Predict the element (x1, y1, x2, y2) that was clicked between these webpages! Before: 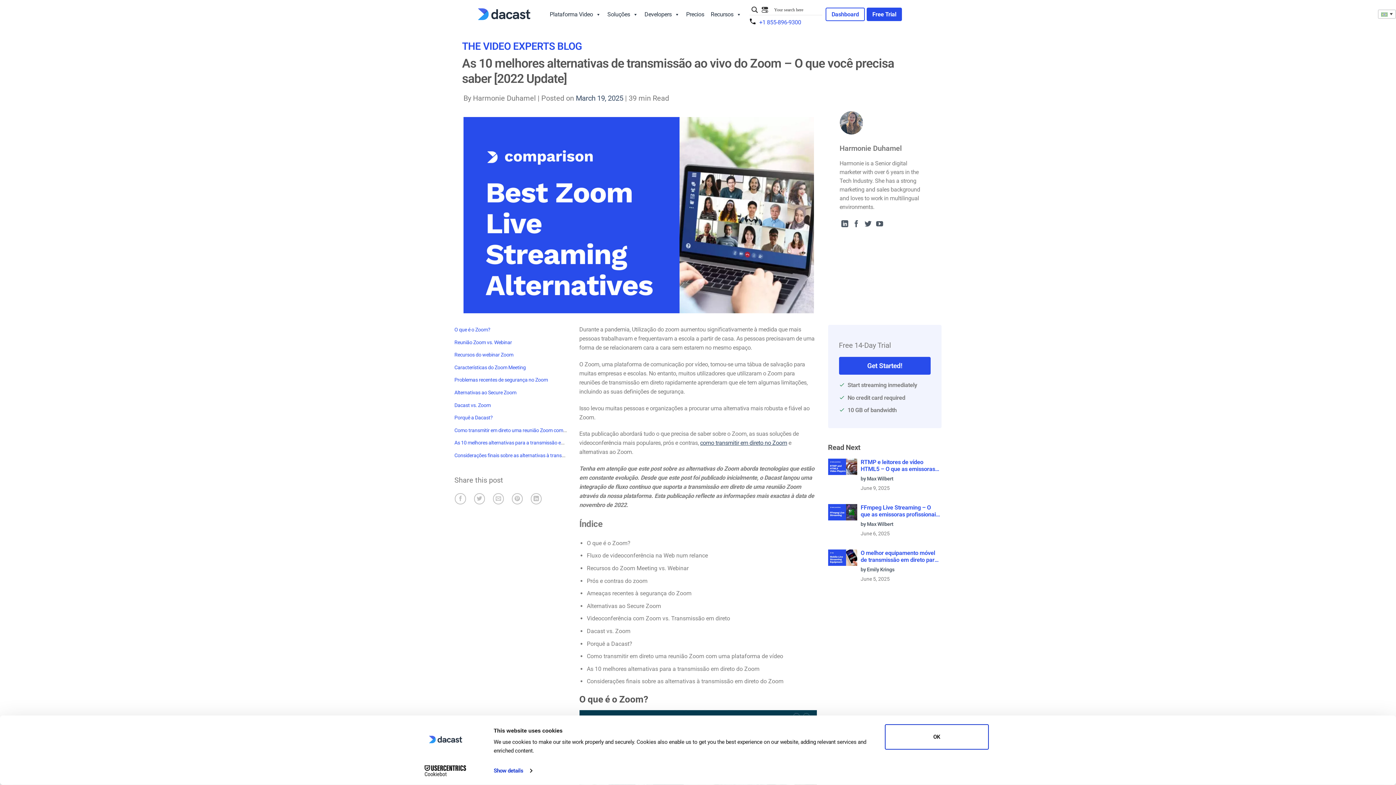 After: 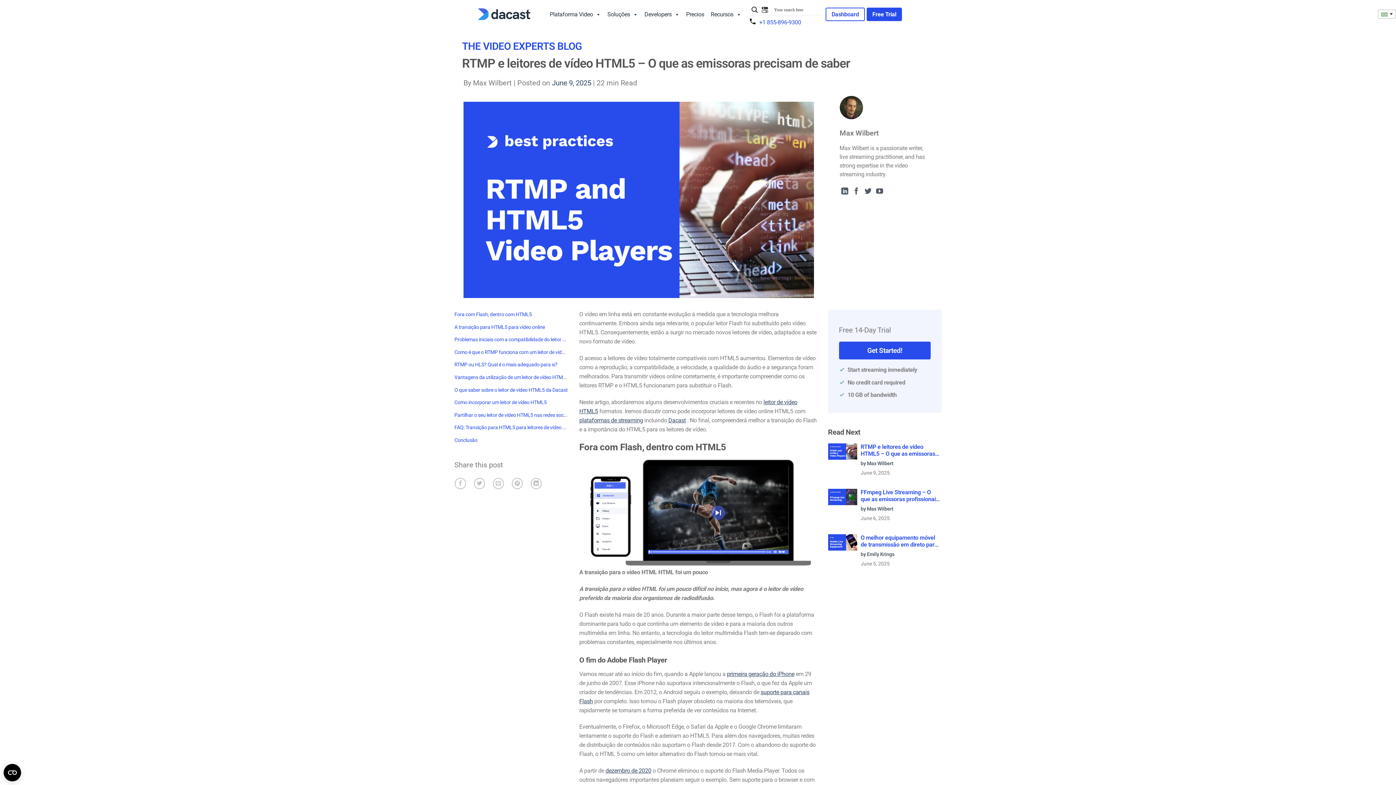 Action: bbox: (828, 463, 857, 470) label: Comparison of the 15 Best Streaming Software: What You Need to Know [Updated for 2023]